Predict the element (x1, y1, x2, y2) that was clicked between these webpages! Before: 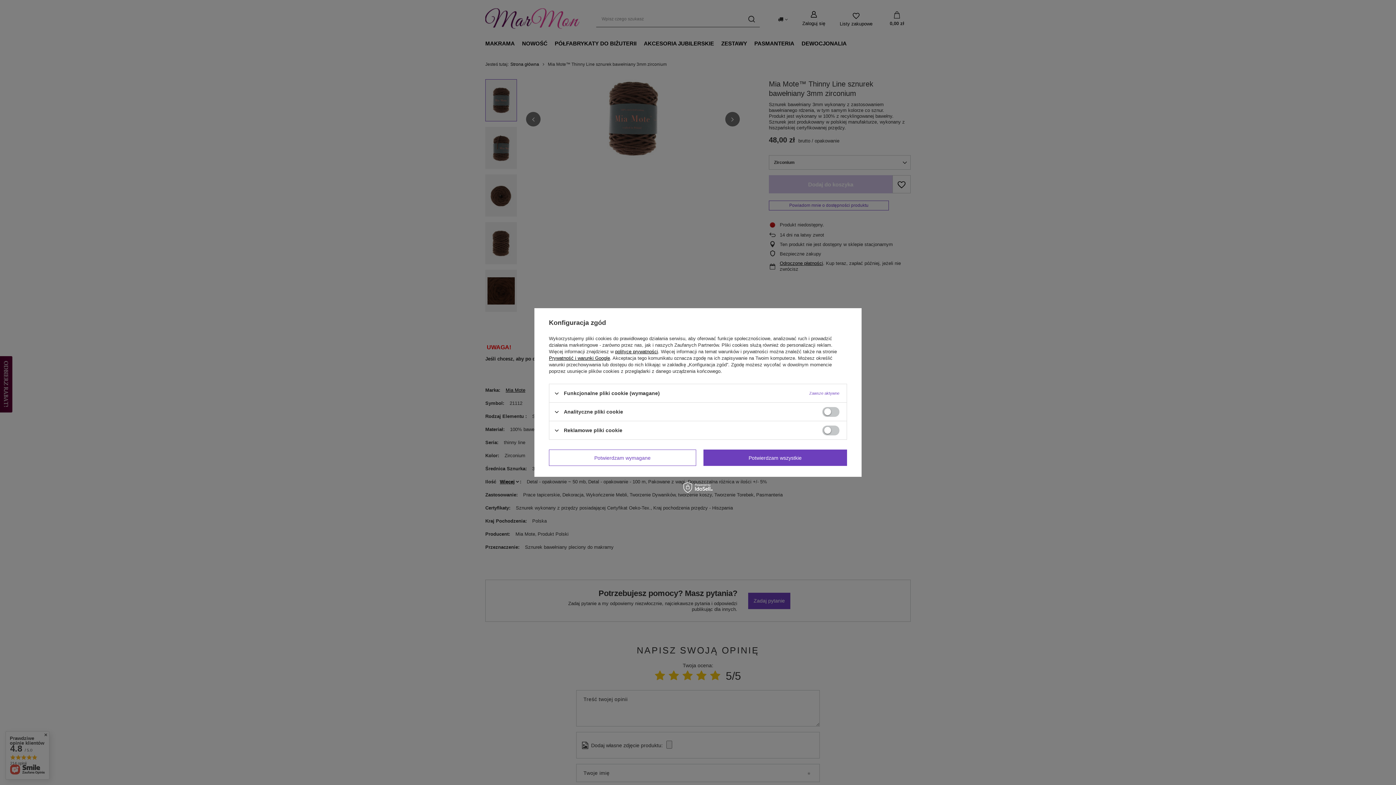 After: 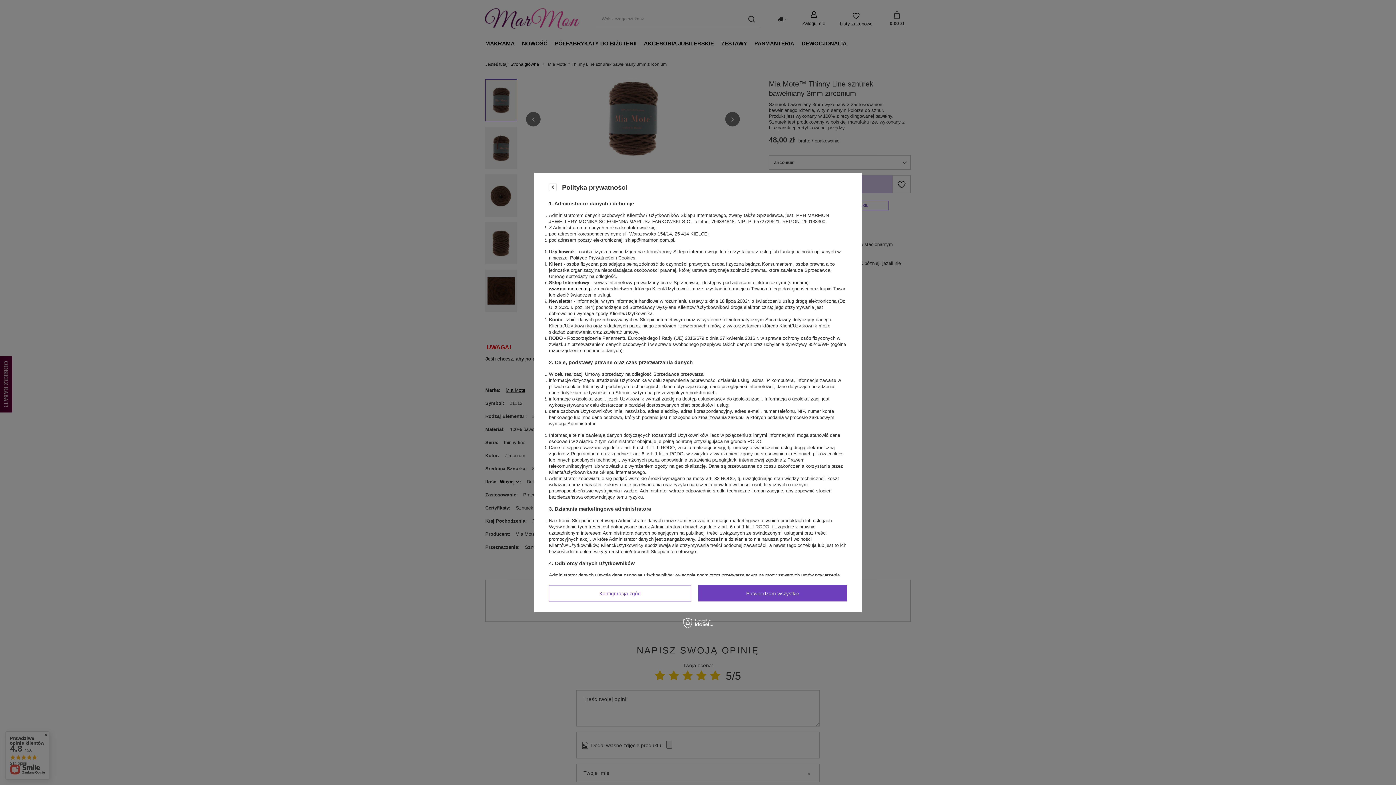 Action: label: polityce prywatności bbox: (615, 349, 658, 354)